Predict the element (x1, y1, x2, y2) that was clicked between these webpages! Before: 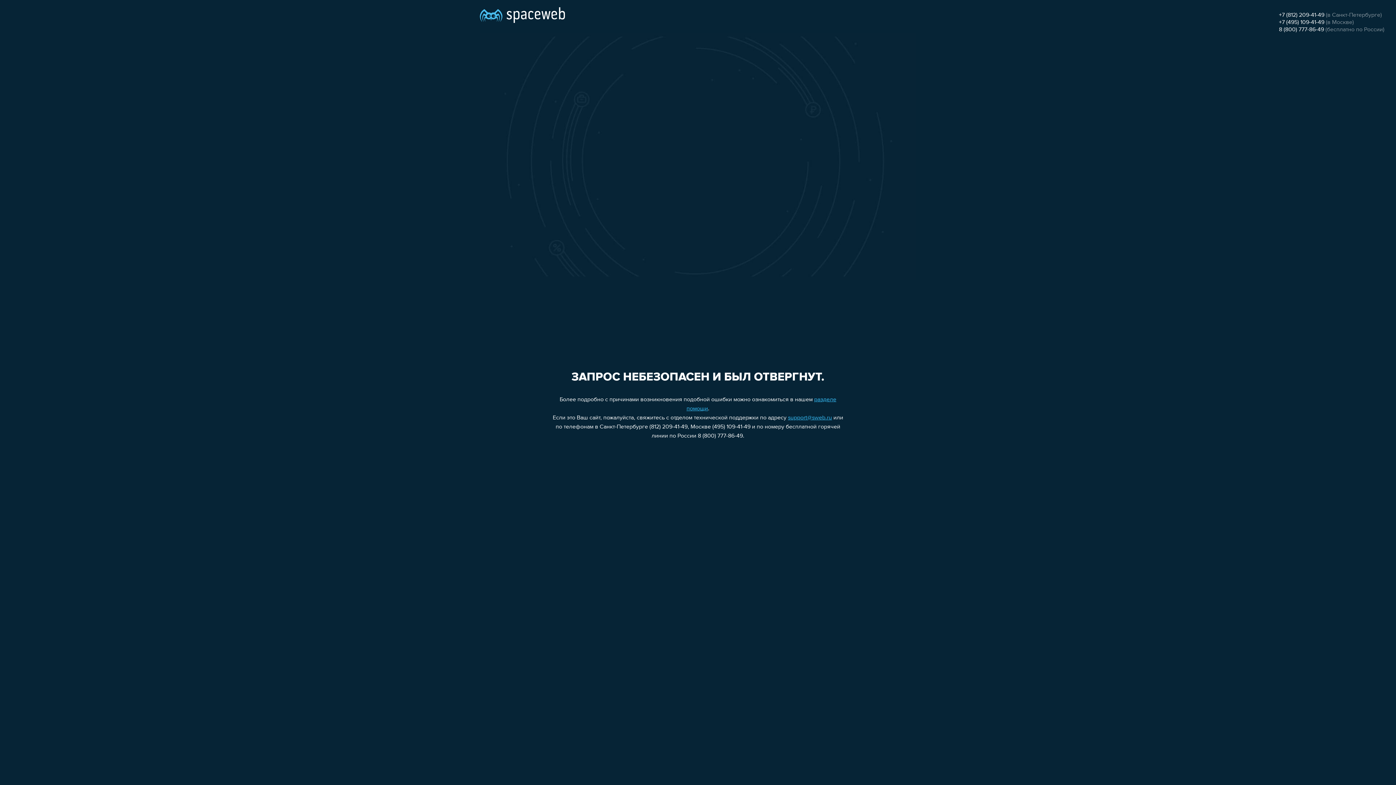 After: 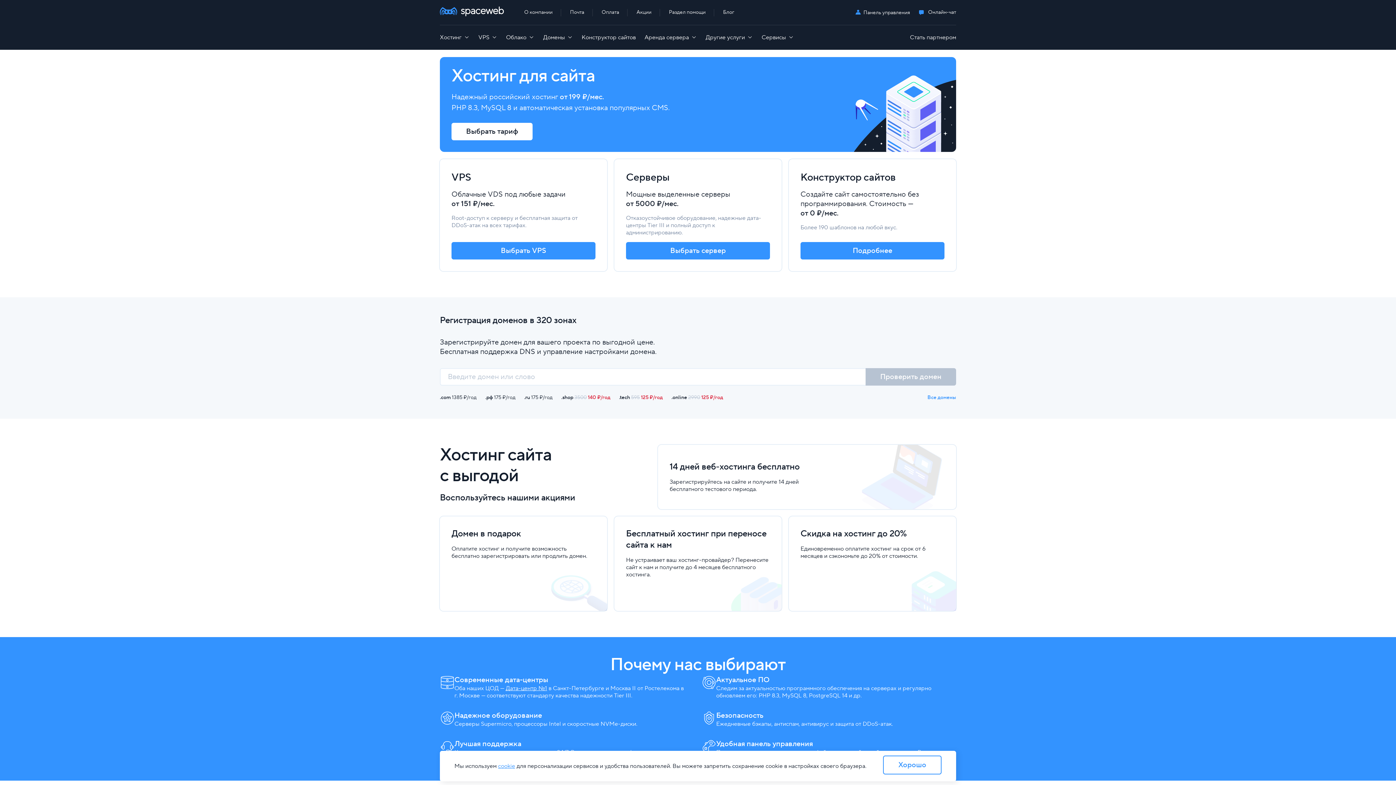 Action: bbox: (480, 0, 565, 25)